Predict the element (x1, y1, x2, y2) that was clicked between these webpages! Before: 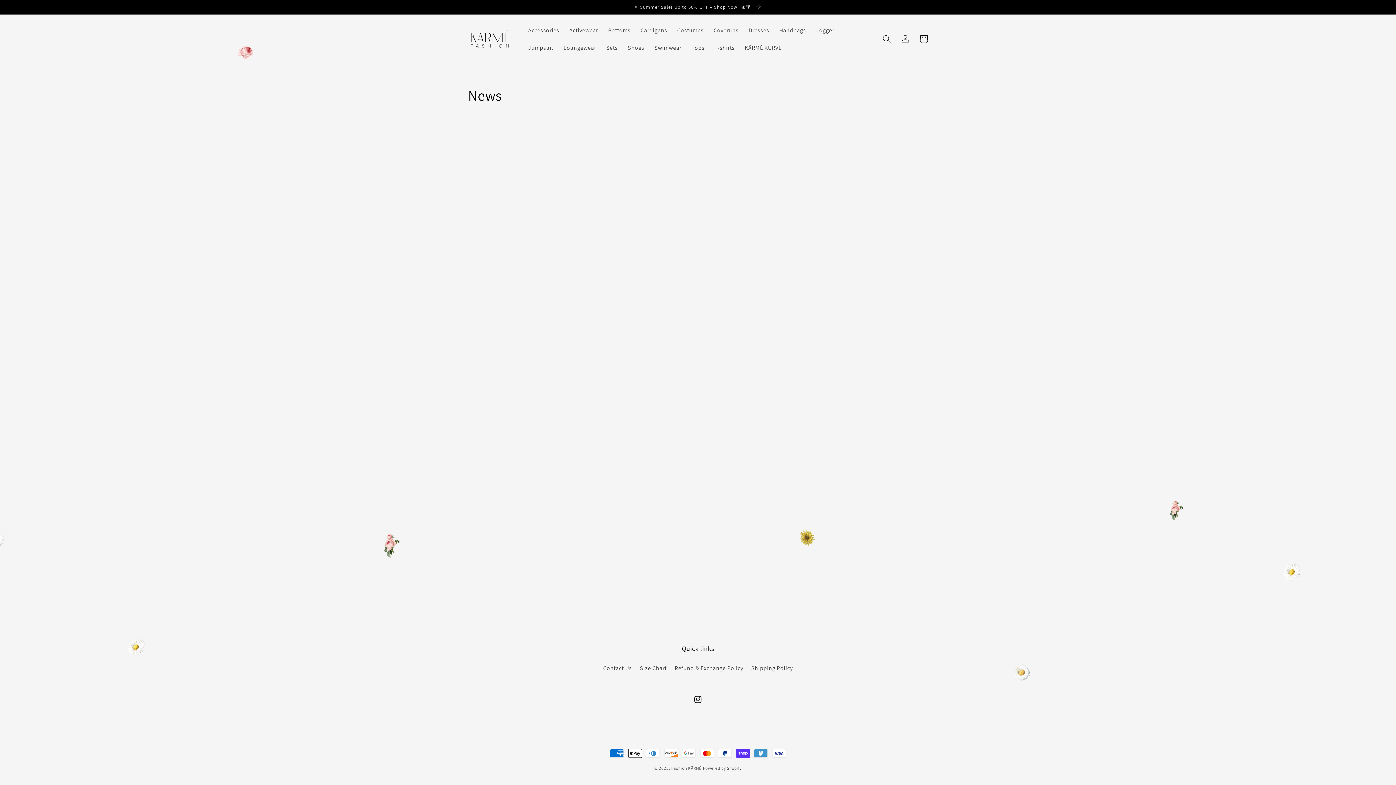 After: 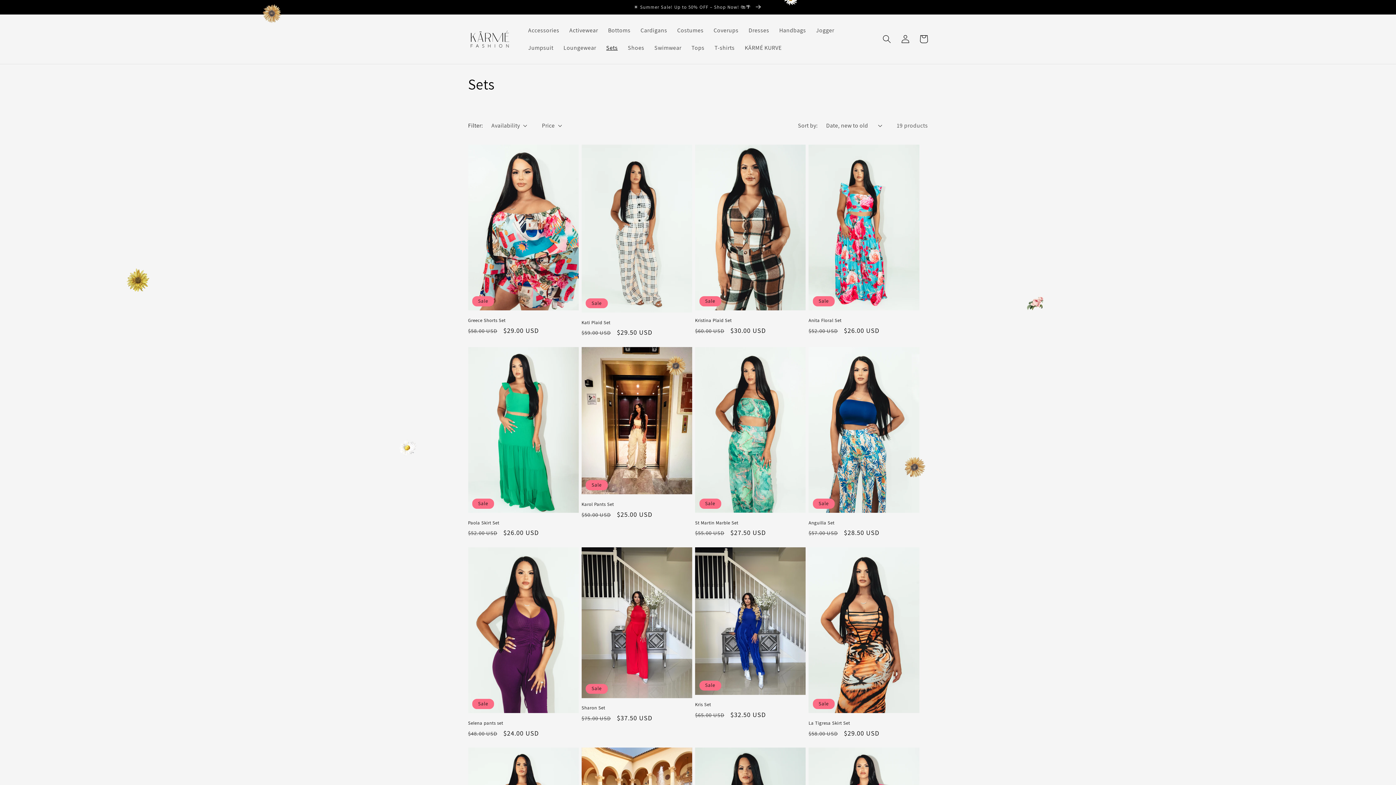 Action: label: Sets bbox: (601, 39, 622, 56)